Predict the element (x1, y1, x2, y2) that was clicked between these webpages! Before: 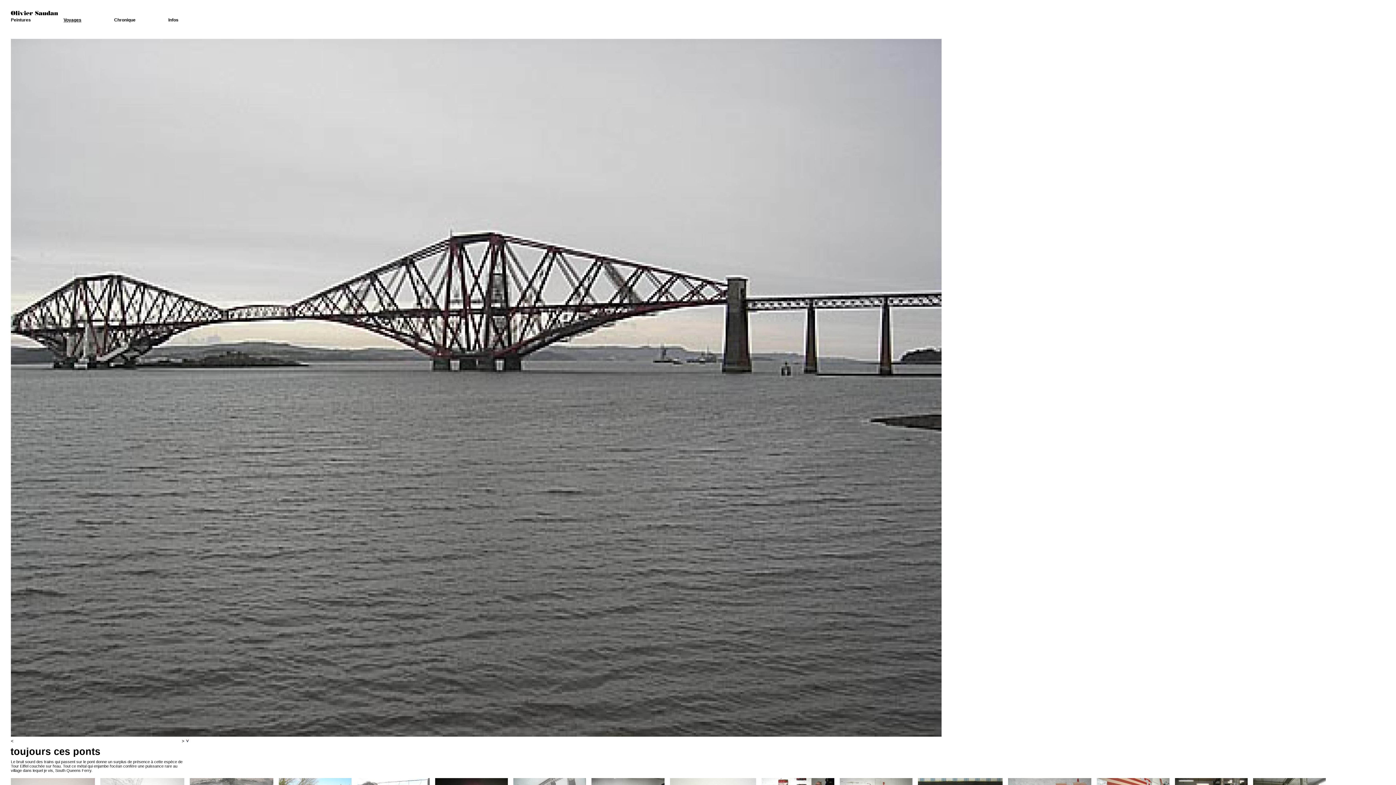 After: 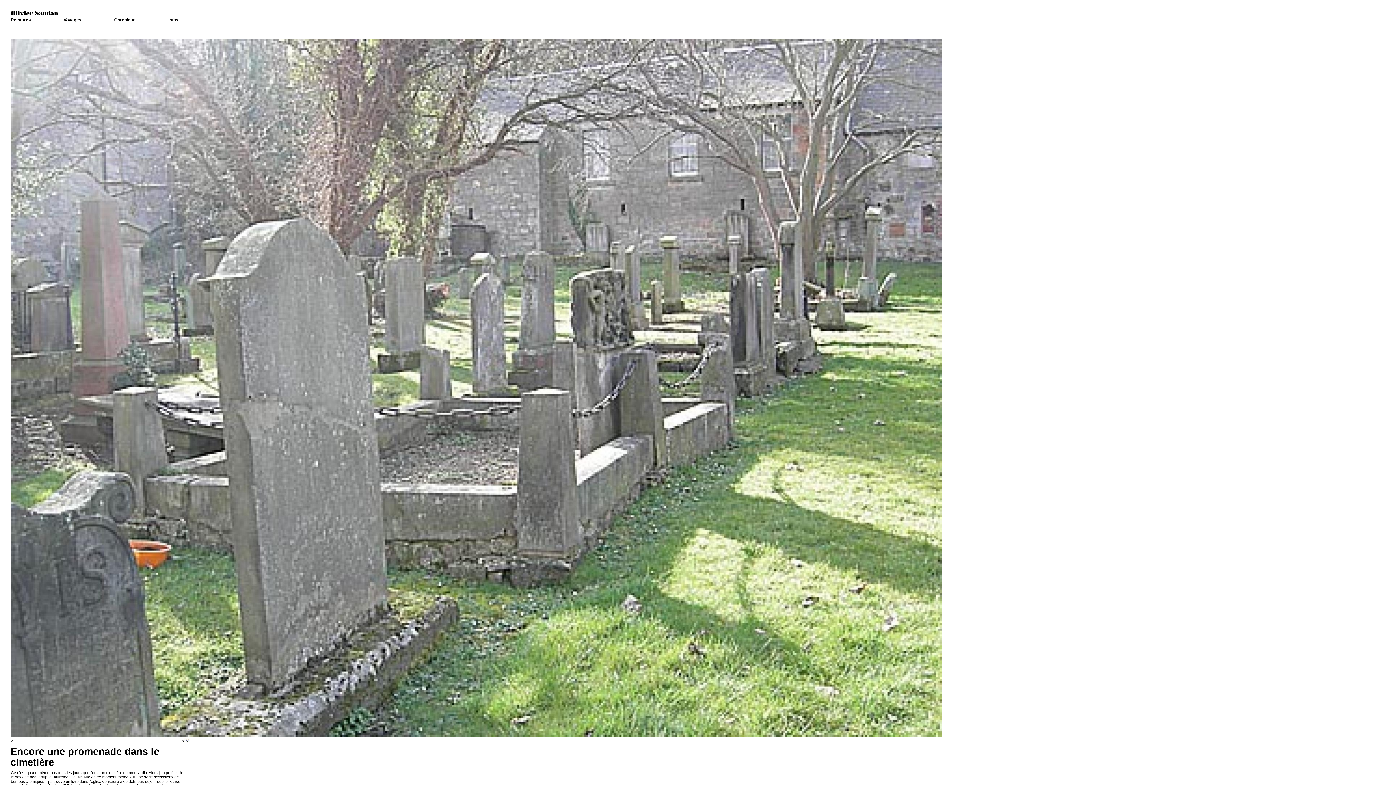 Action: bbox: (10, 738, 13, 744) label: <